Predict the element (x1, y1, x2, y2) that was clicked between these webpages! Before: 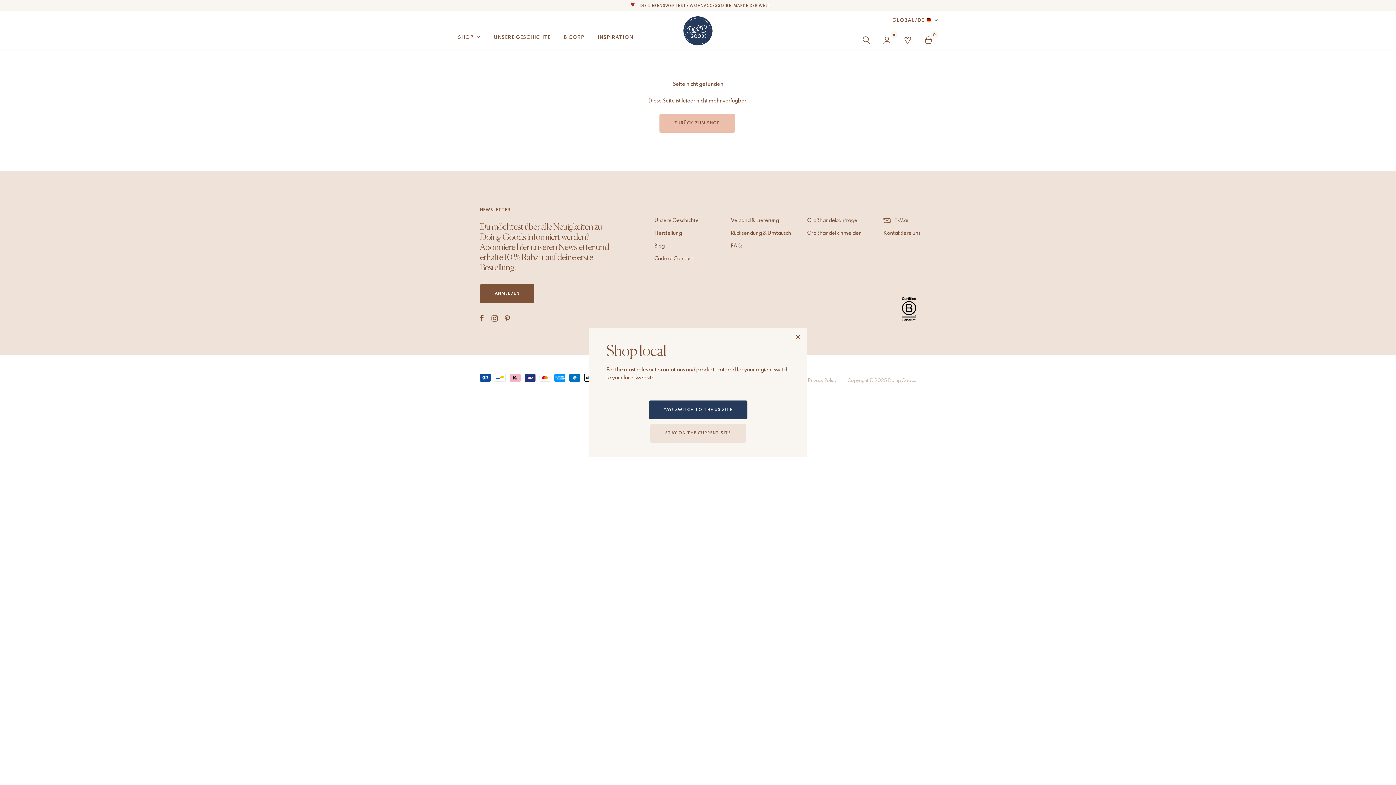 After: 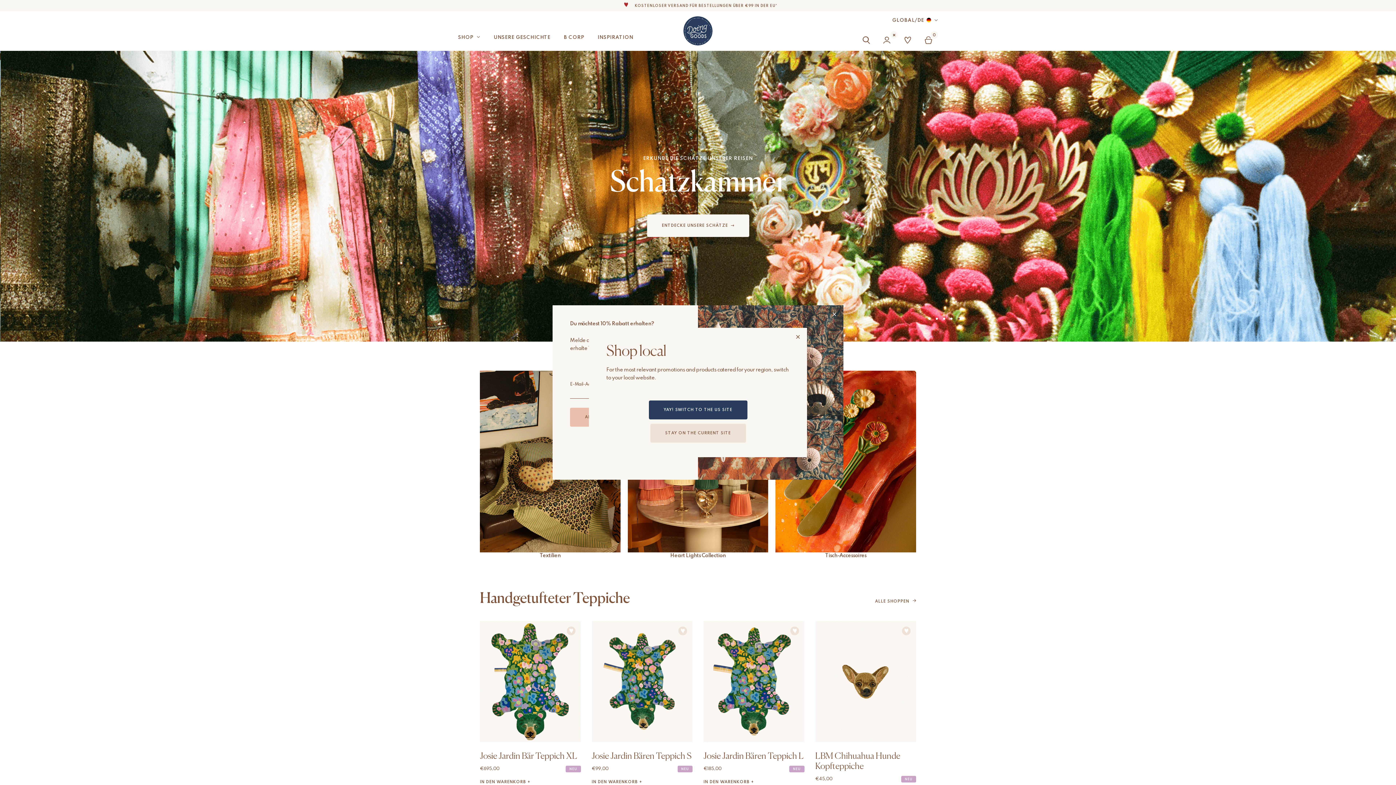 Action: bbox: (683, 16, 712, 45)